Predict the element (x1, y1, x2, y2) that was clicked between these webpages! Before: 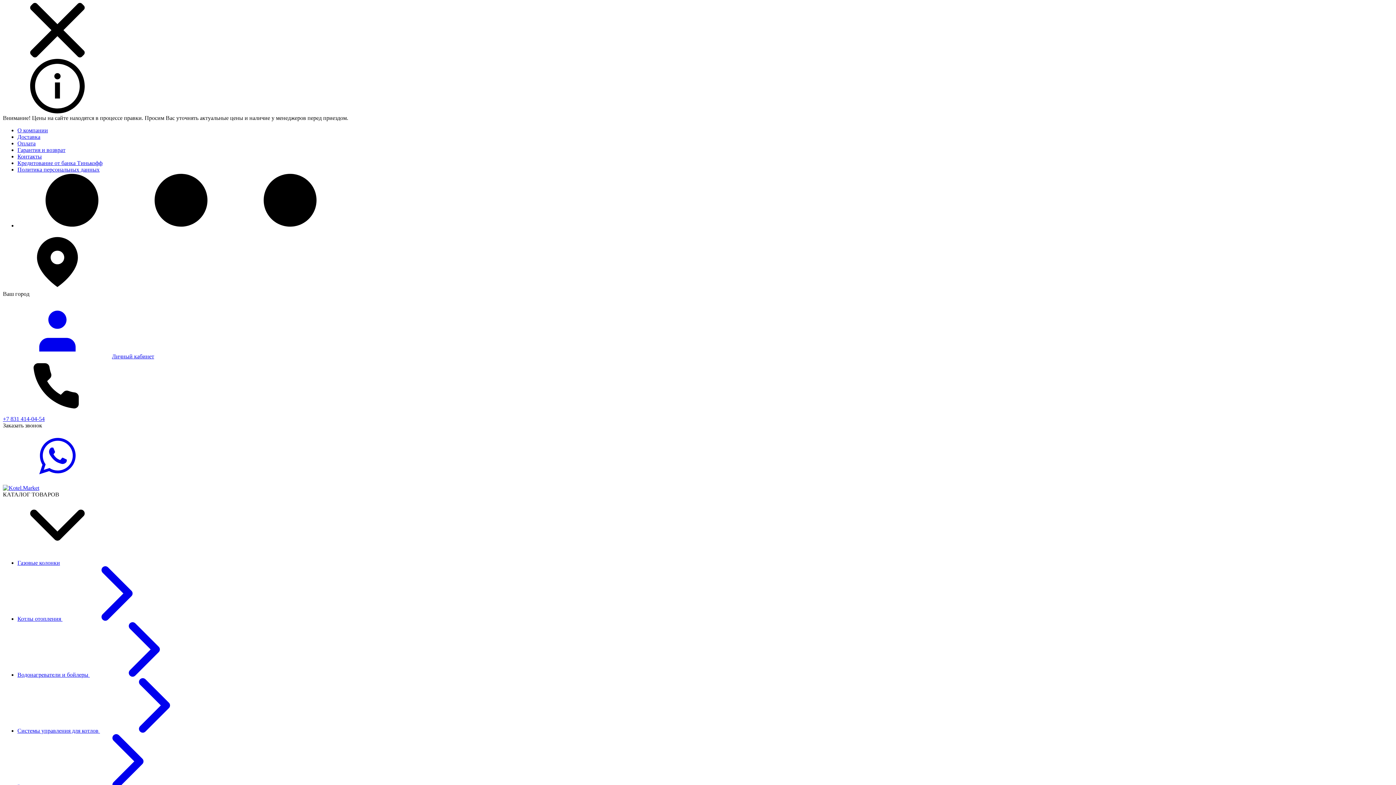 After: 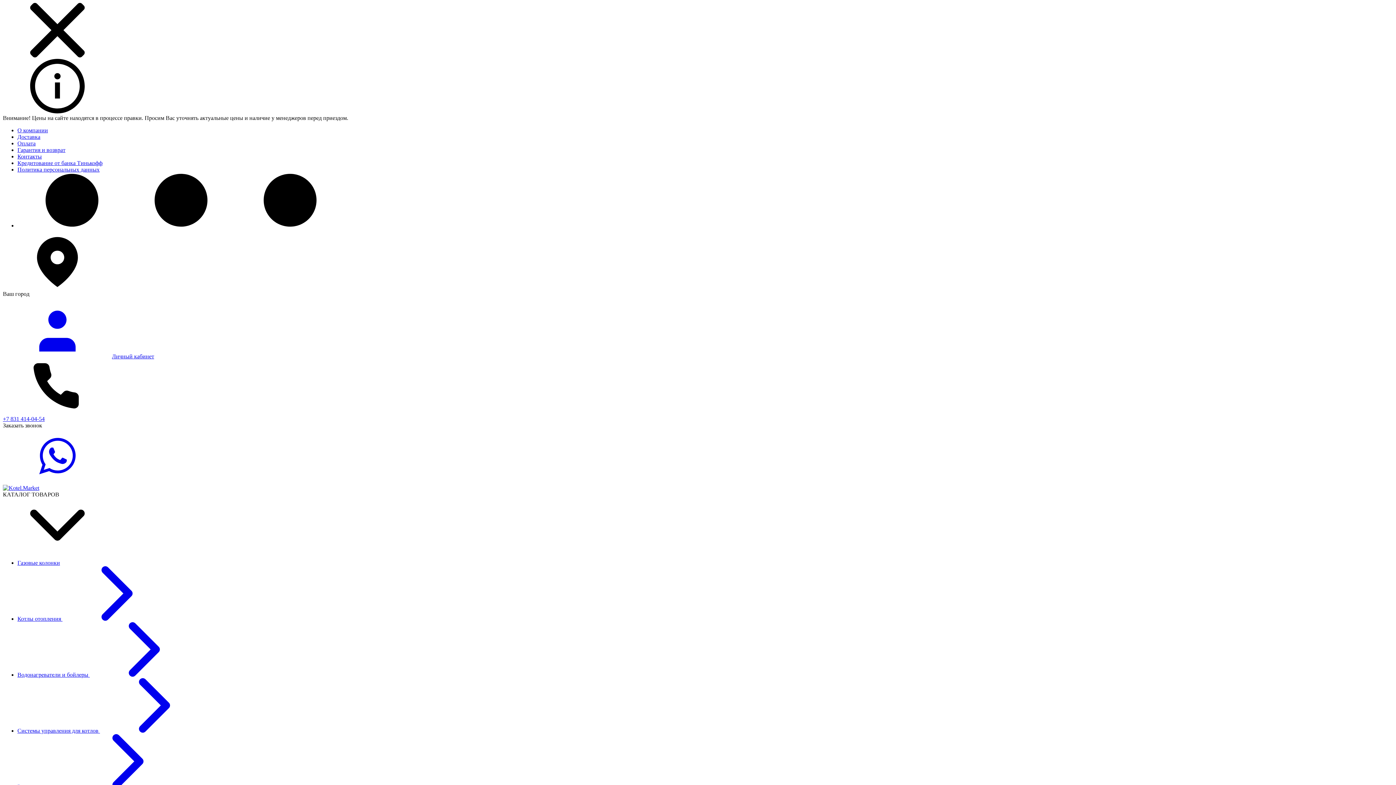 Action: bbox: (17, 160, 102, 166) label: Кредитование от банка Тинькофф